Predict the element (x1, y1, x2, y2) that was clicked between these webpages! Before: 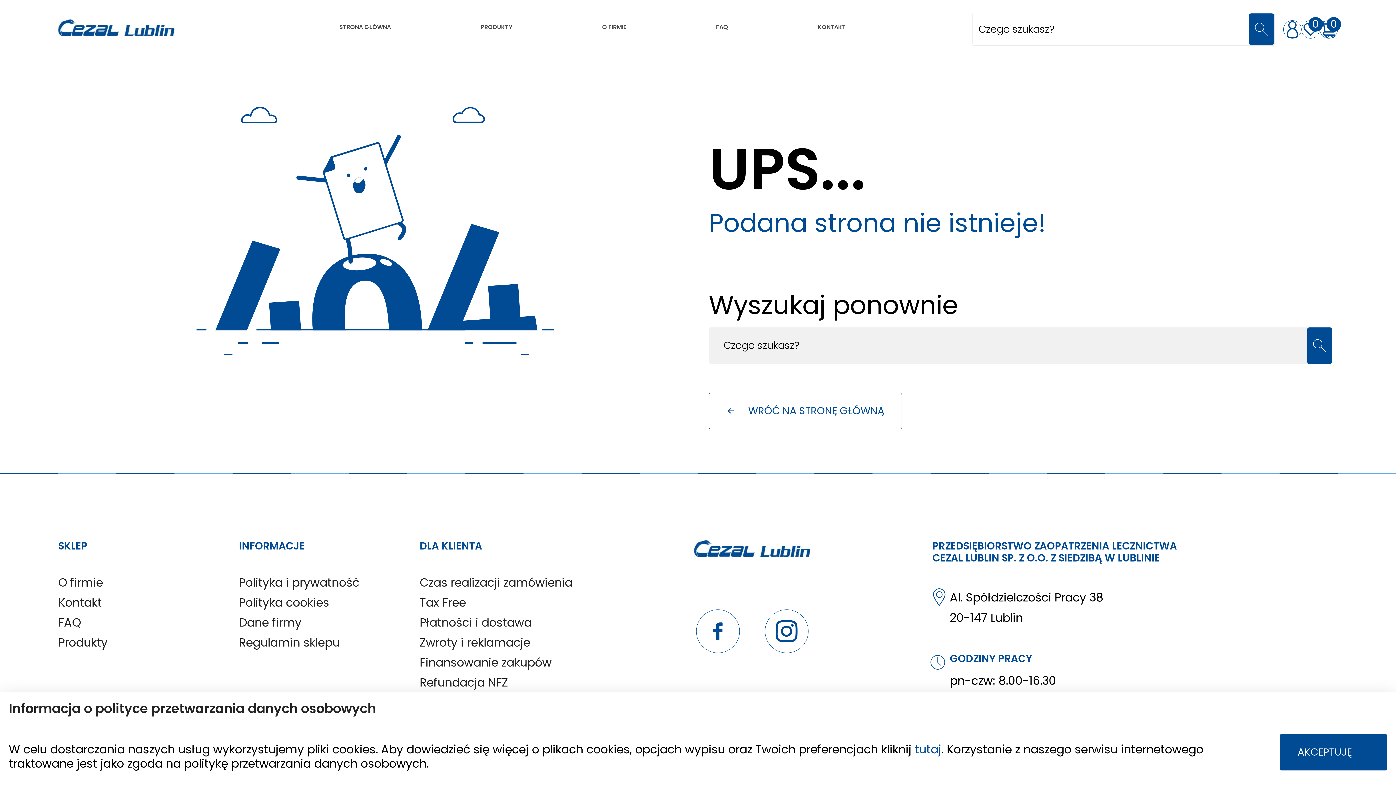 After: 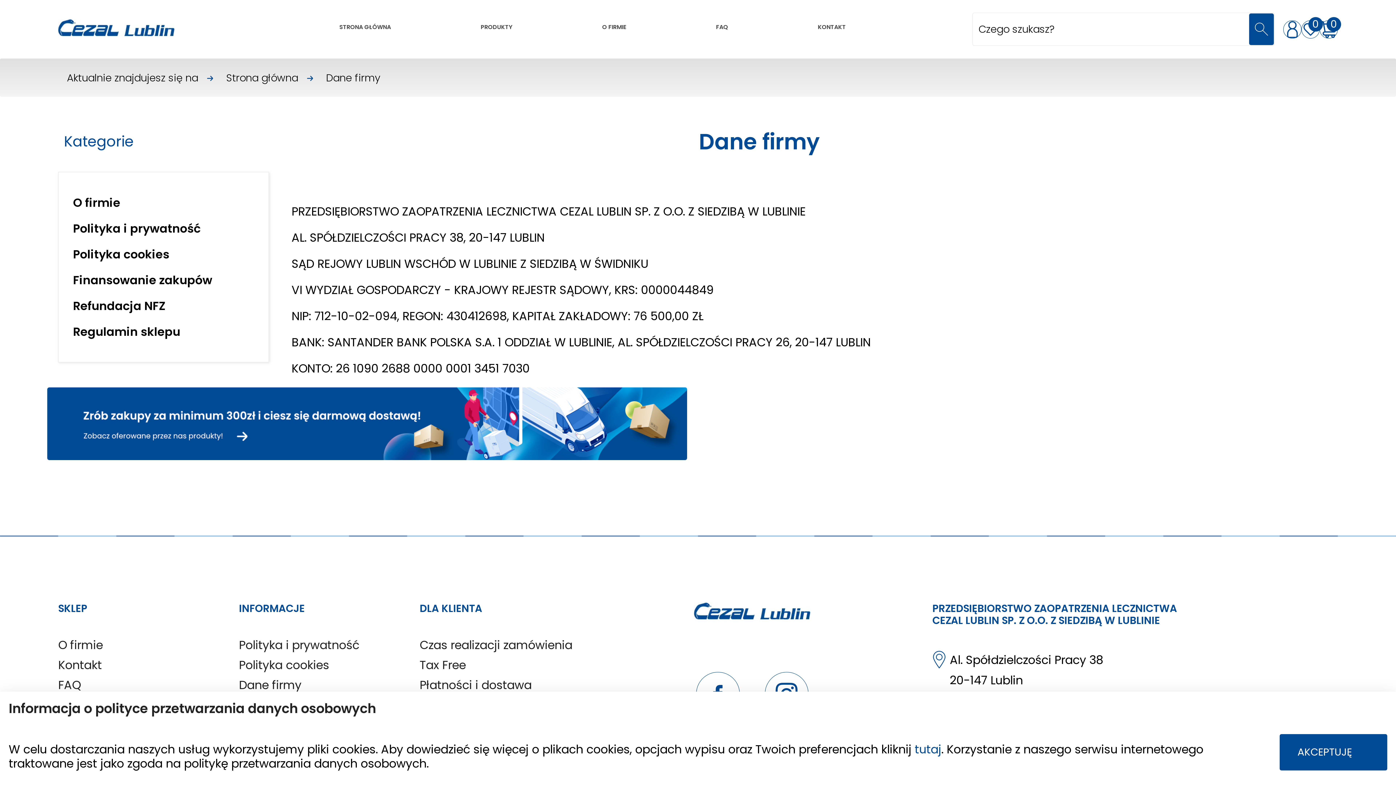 Action: label: Dane firmy bbox: (238, 614, 301, 630)